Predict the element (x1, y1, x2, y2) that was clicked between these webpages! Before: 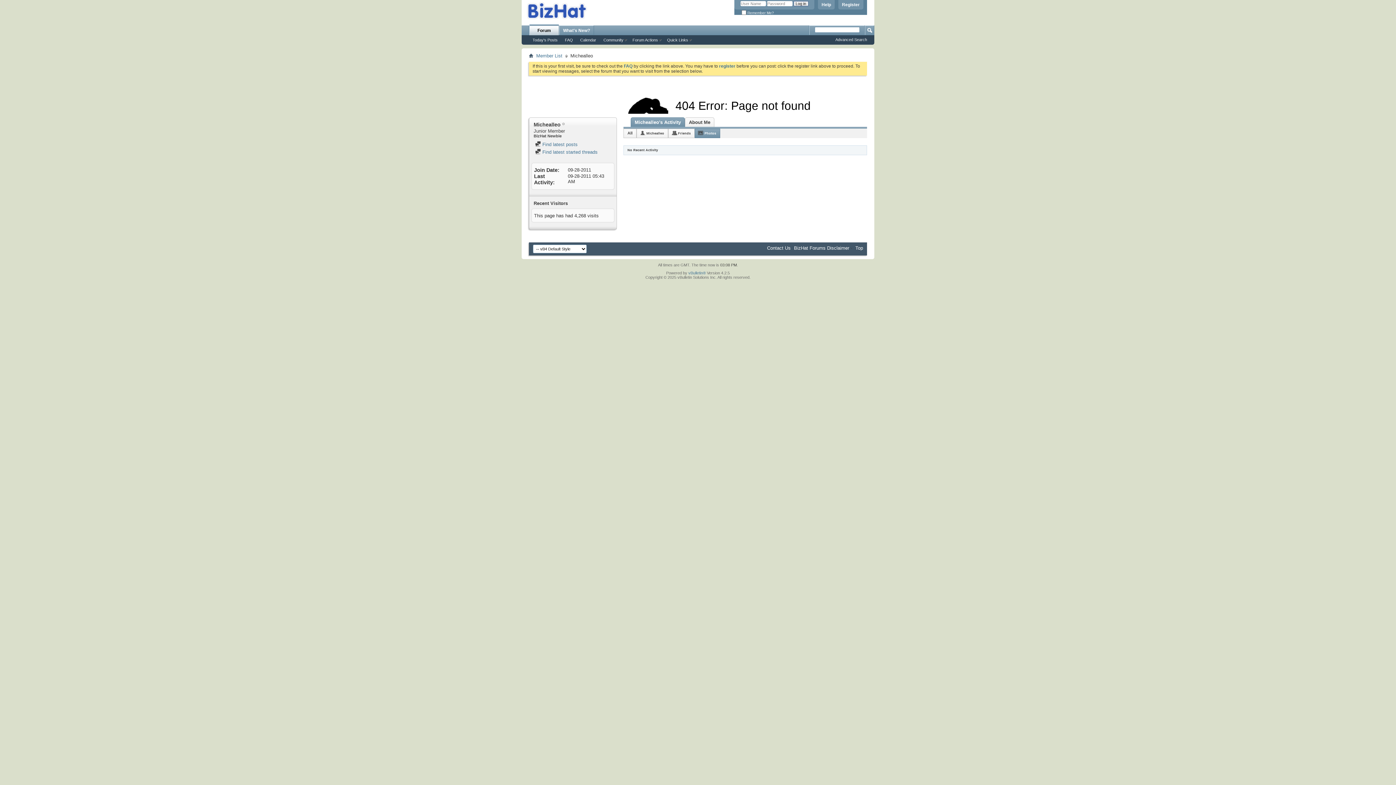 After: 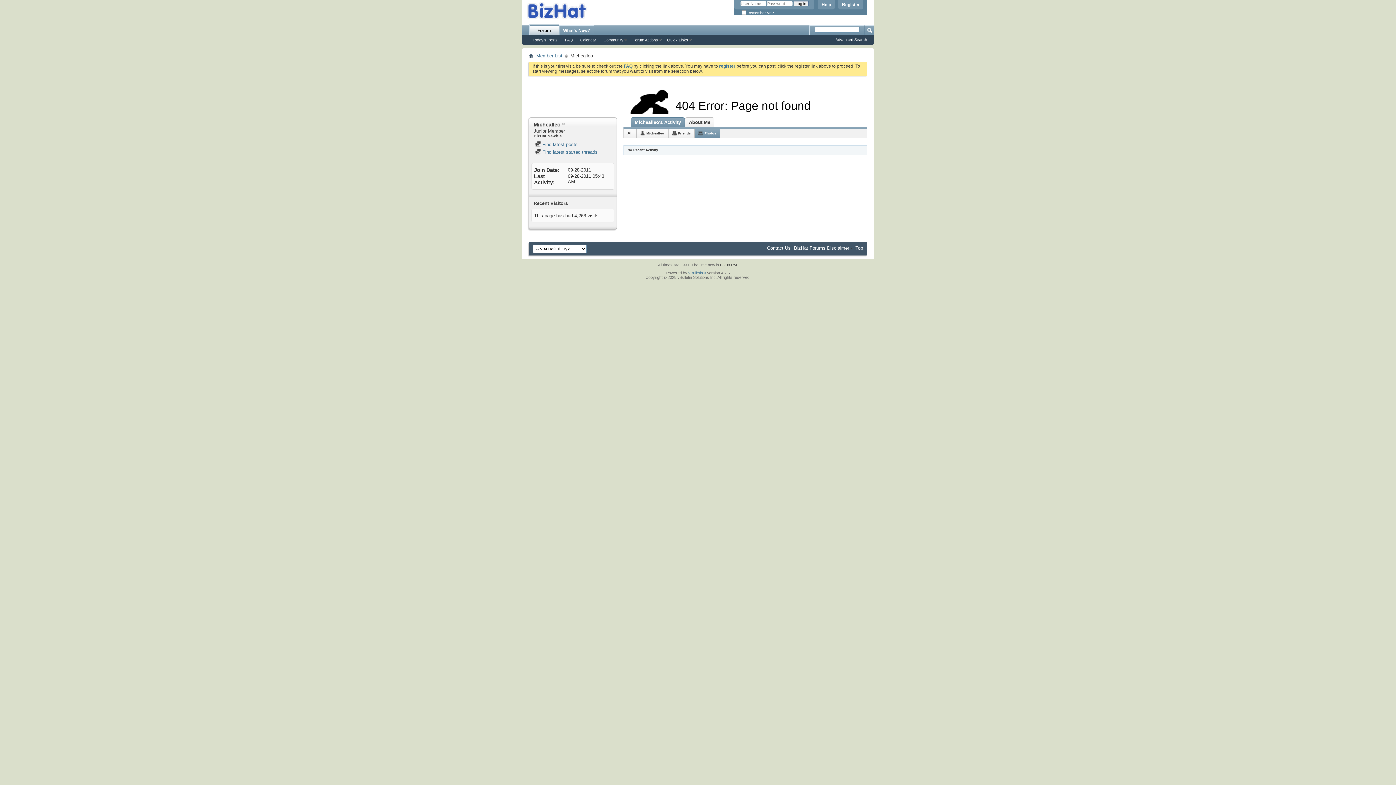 Action: bbox: (629, 37, 663, 42) label: Forum Actions